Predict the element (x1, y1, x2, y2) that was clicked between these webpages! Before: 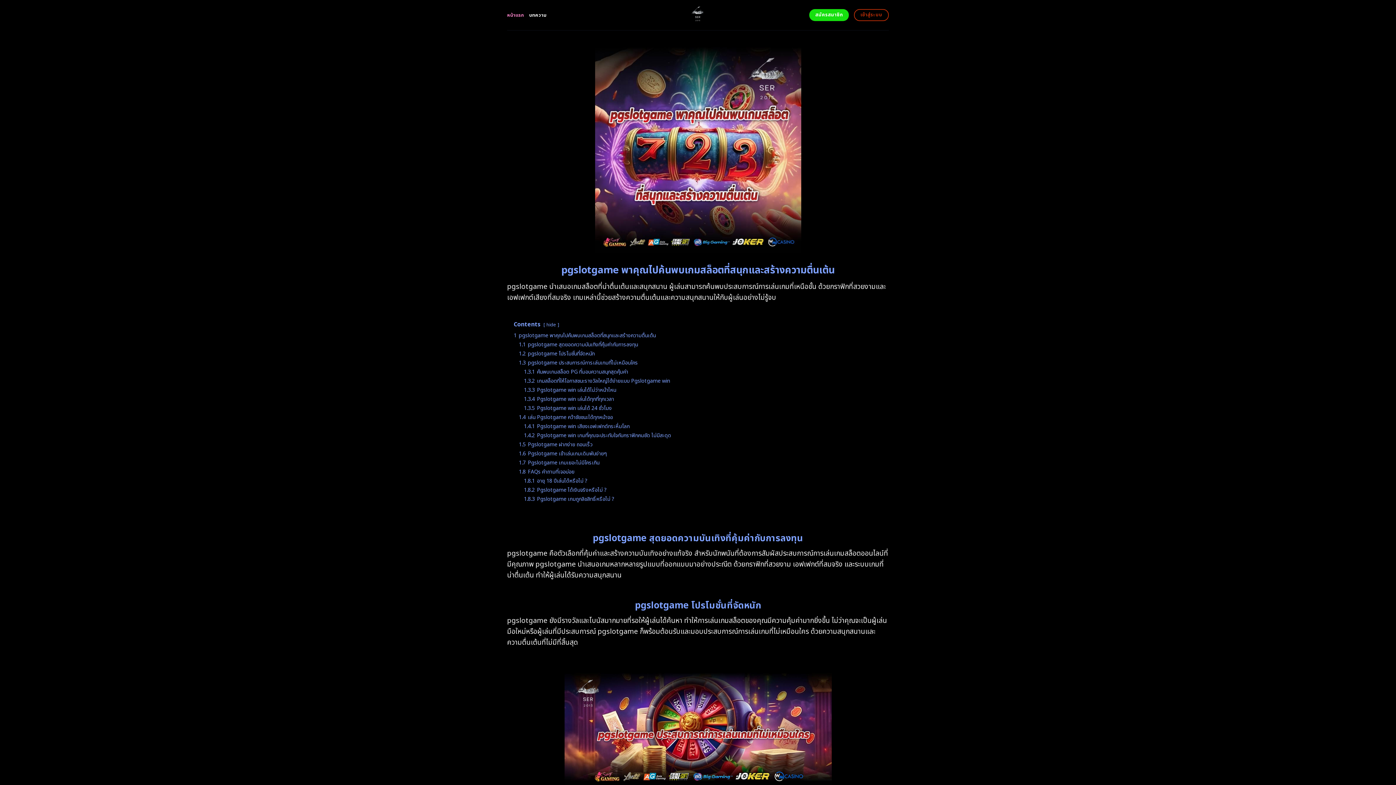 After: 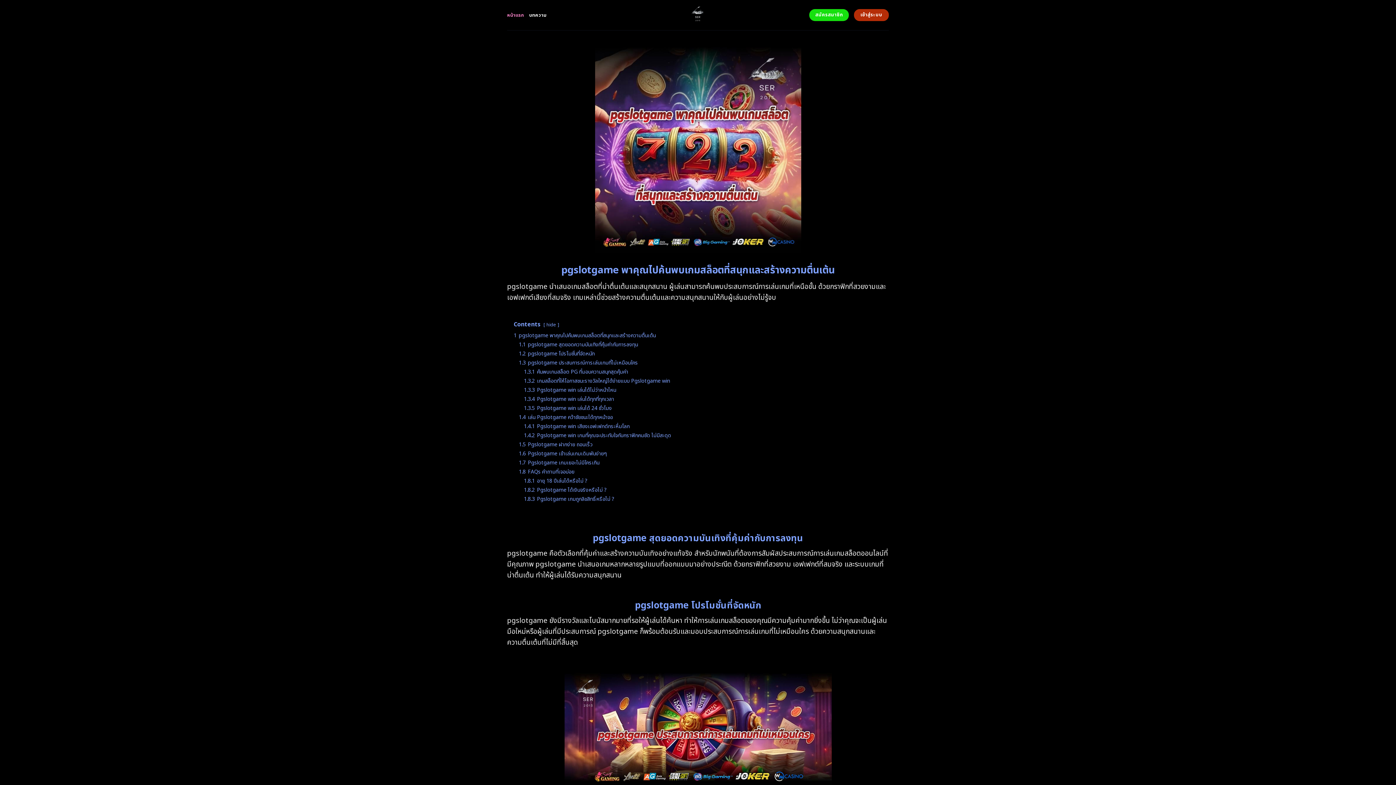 Action: bbox: (854, 9, 889, 21) label: เข้าสู่ระบบ